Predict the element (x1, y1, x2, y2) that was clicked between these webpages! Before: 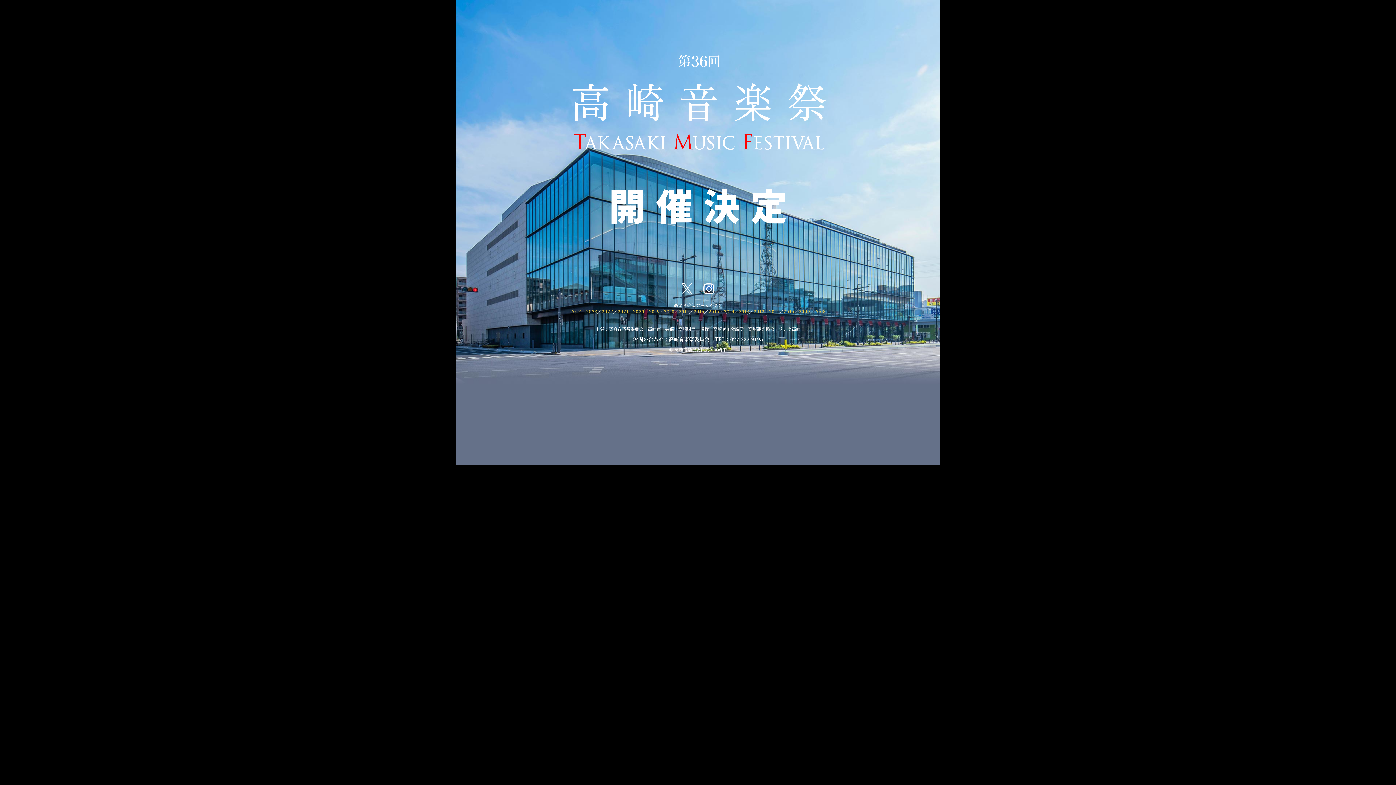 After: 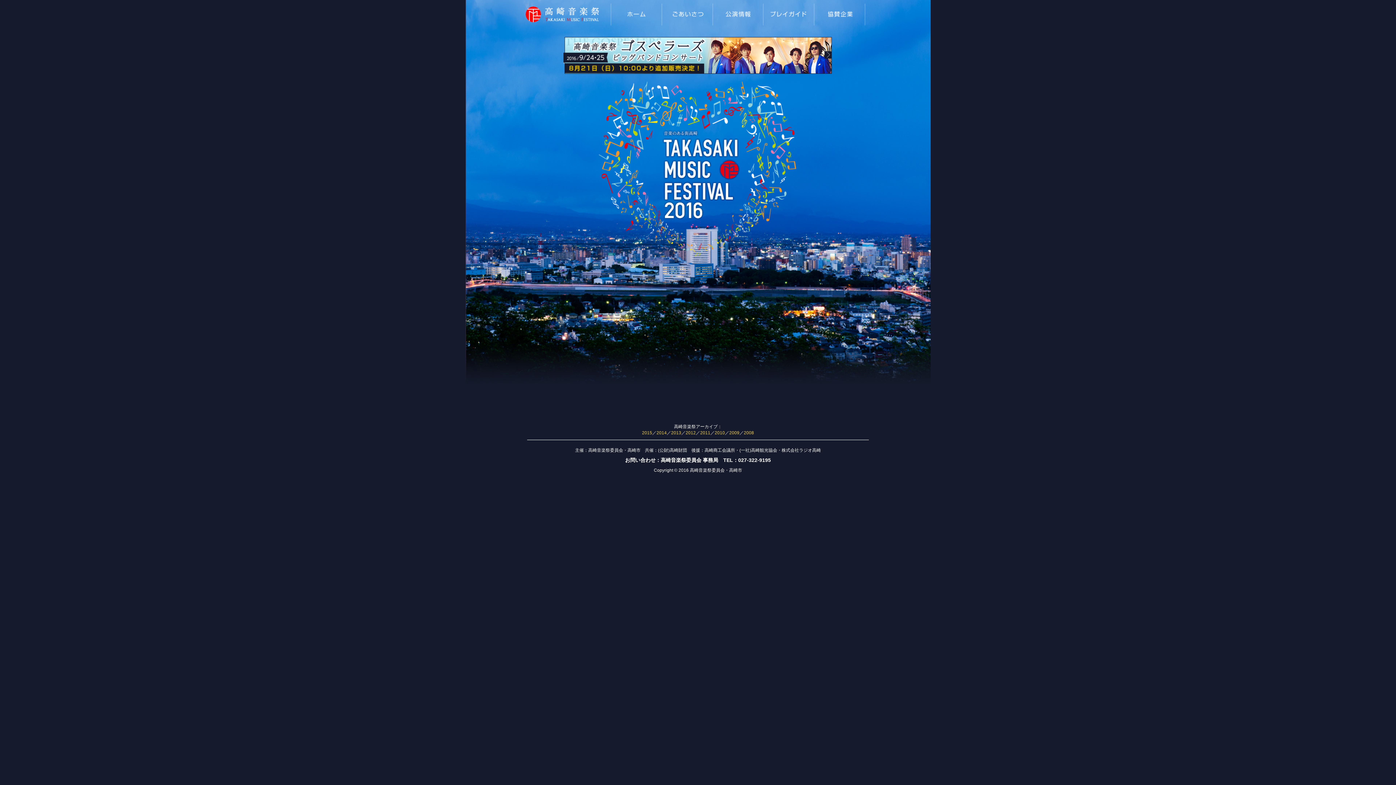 Action: label: 2016 bbox: (693, 308, 704, 314)